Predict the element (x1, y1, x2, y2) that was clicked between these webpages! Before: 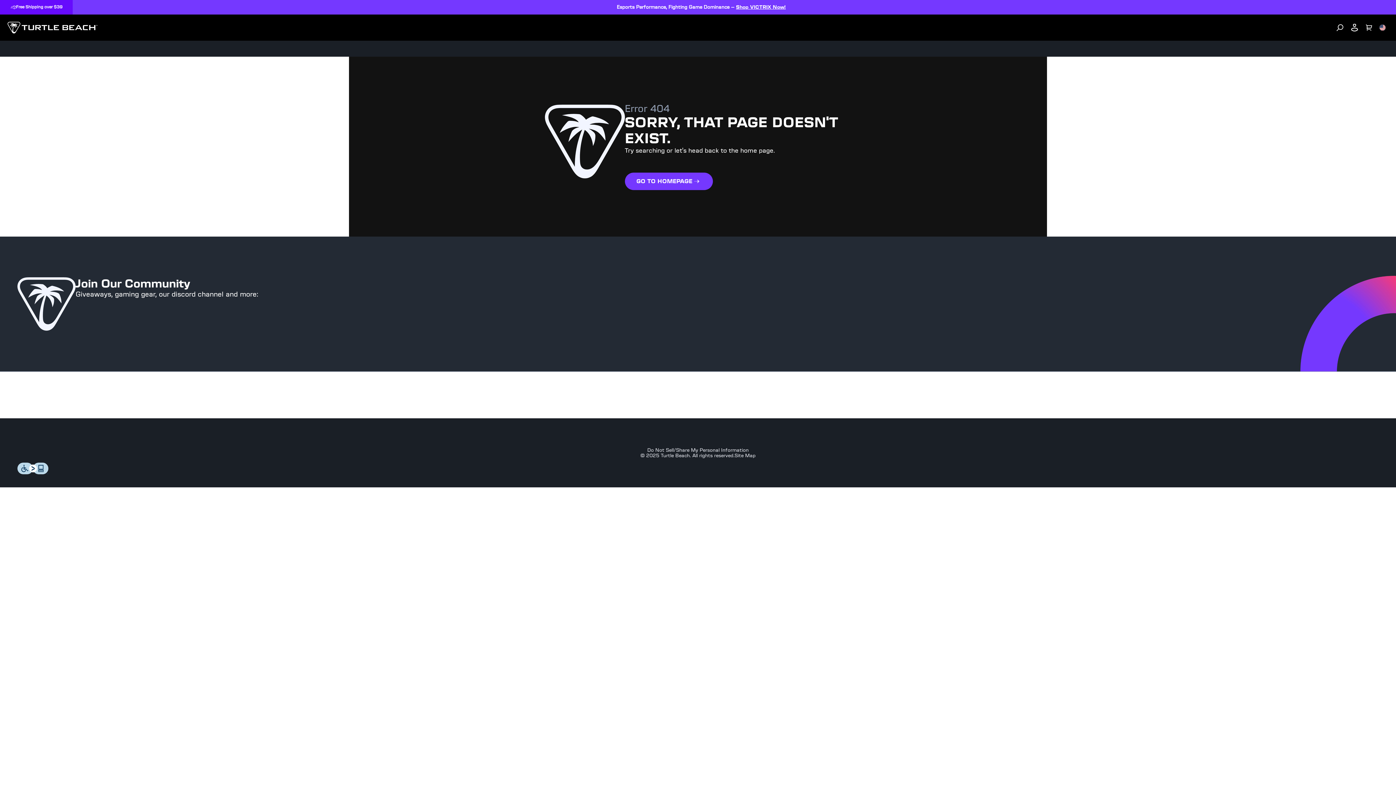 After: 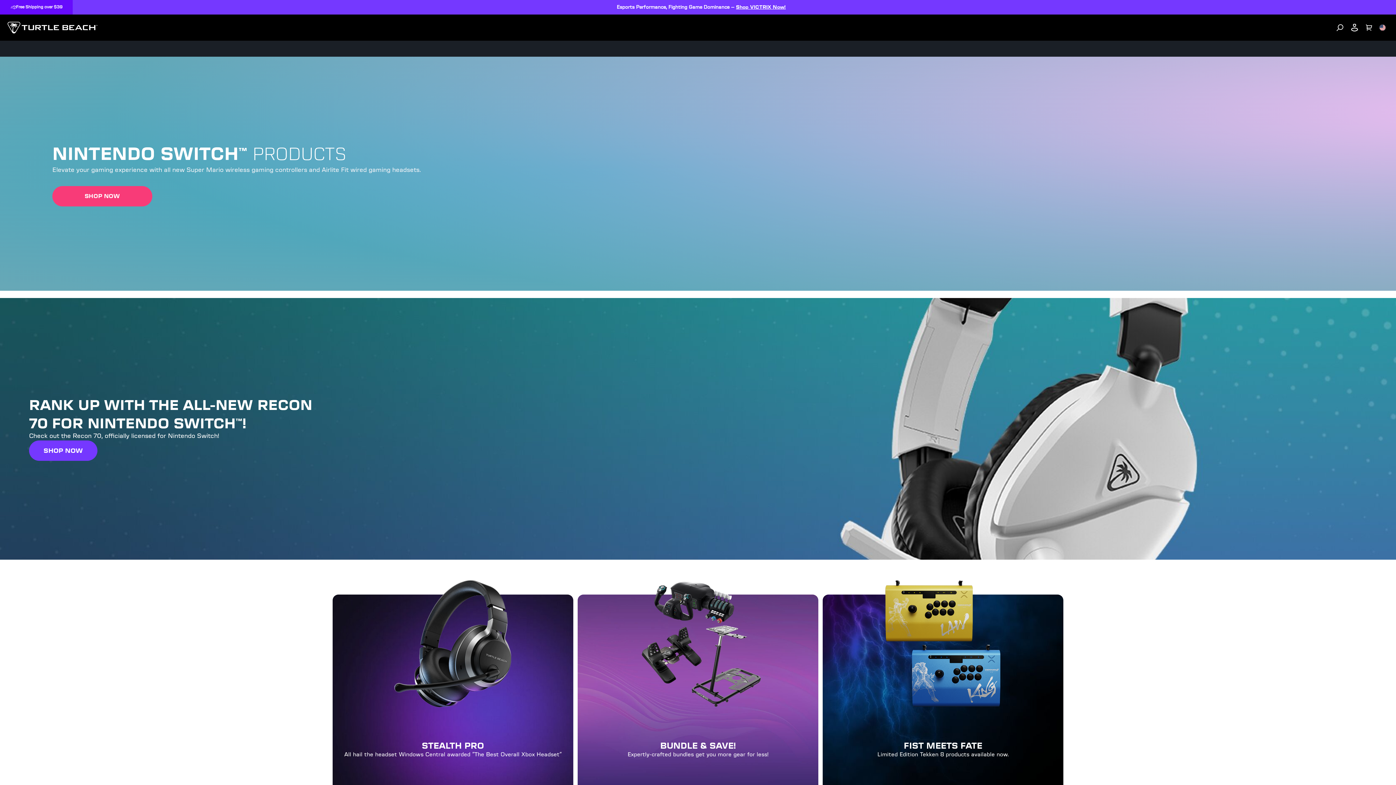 Action: label: GO TO HOMEPAGE bbox: (624, 172, 712, 190)